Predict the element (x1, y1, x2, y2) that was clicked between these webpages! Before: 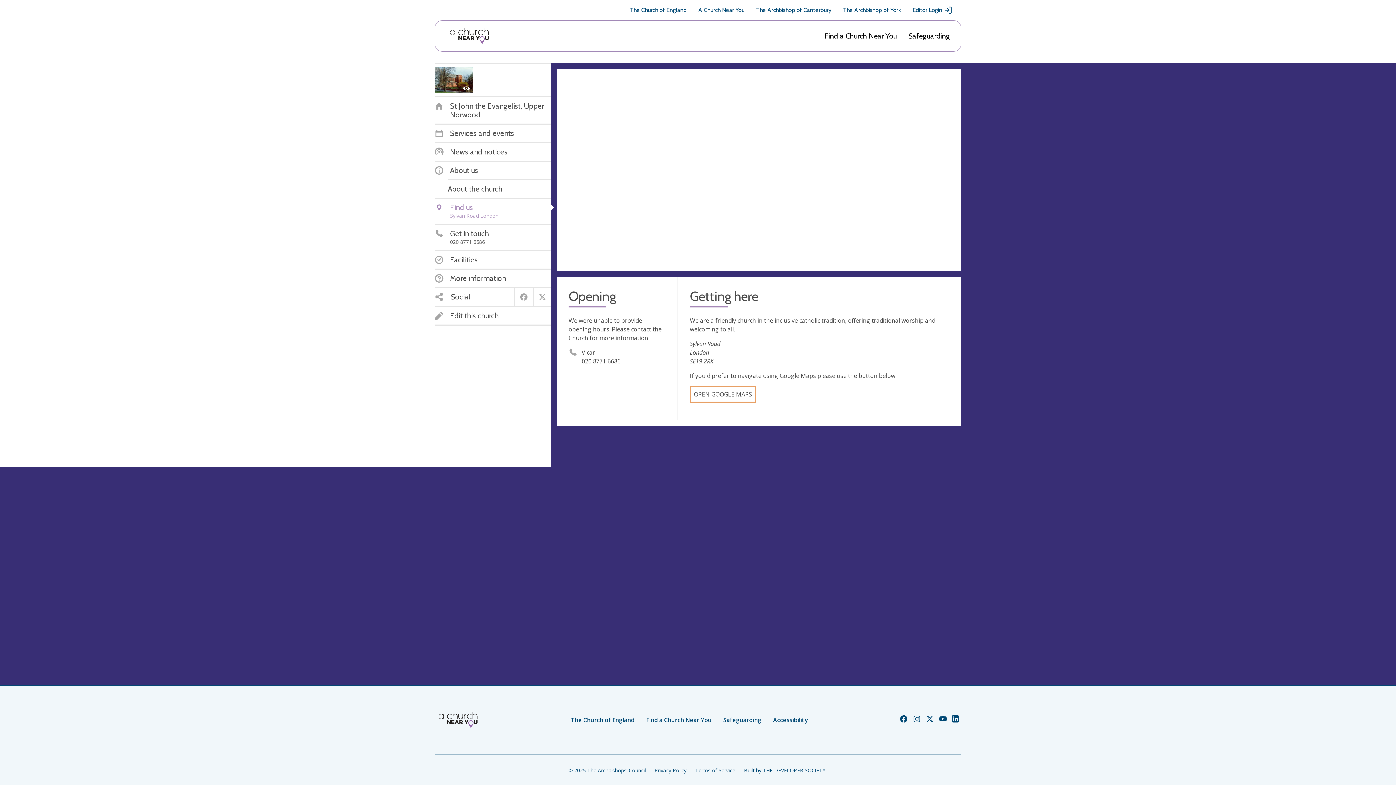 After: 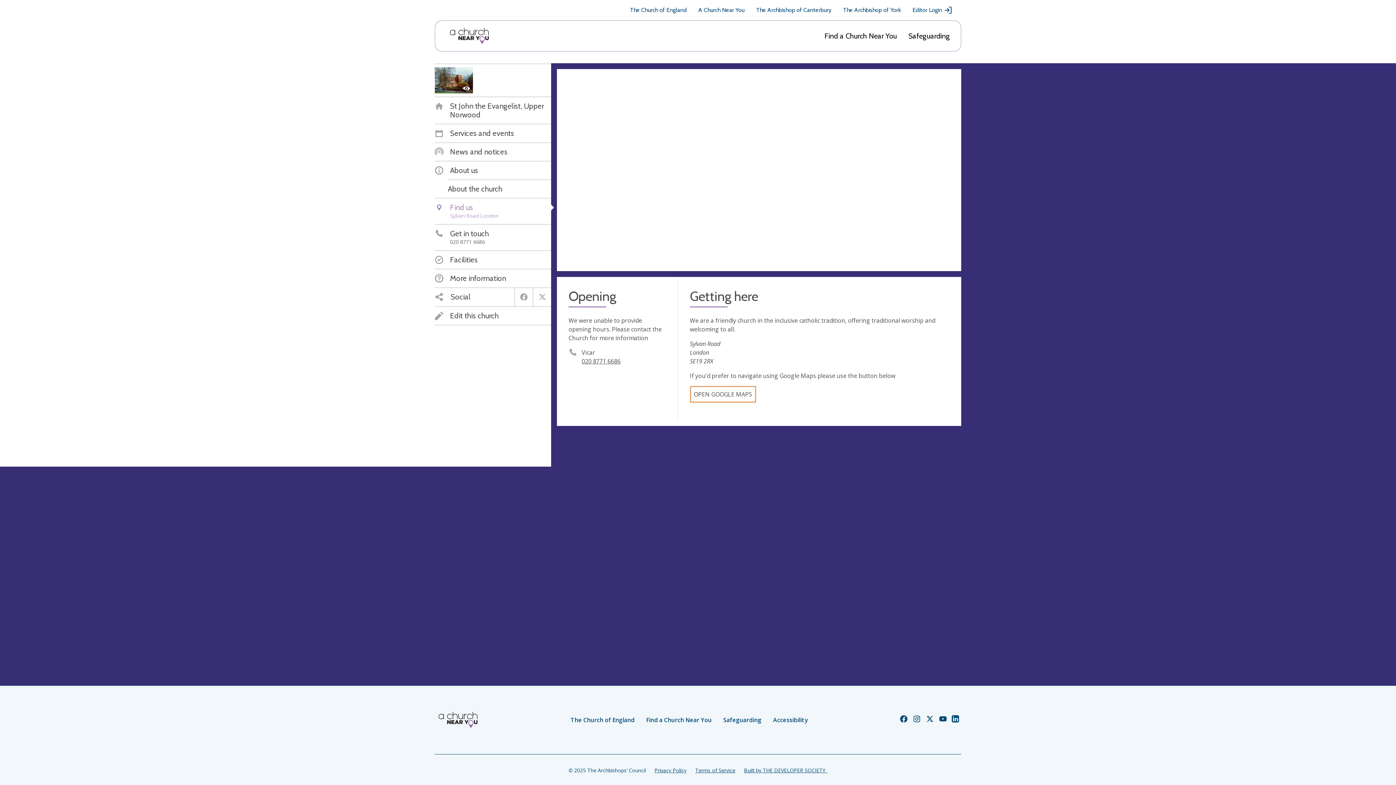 Action: label: Find us
Sylvan Road London bbox: (434, 203, 498, 219)